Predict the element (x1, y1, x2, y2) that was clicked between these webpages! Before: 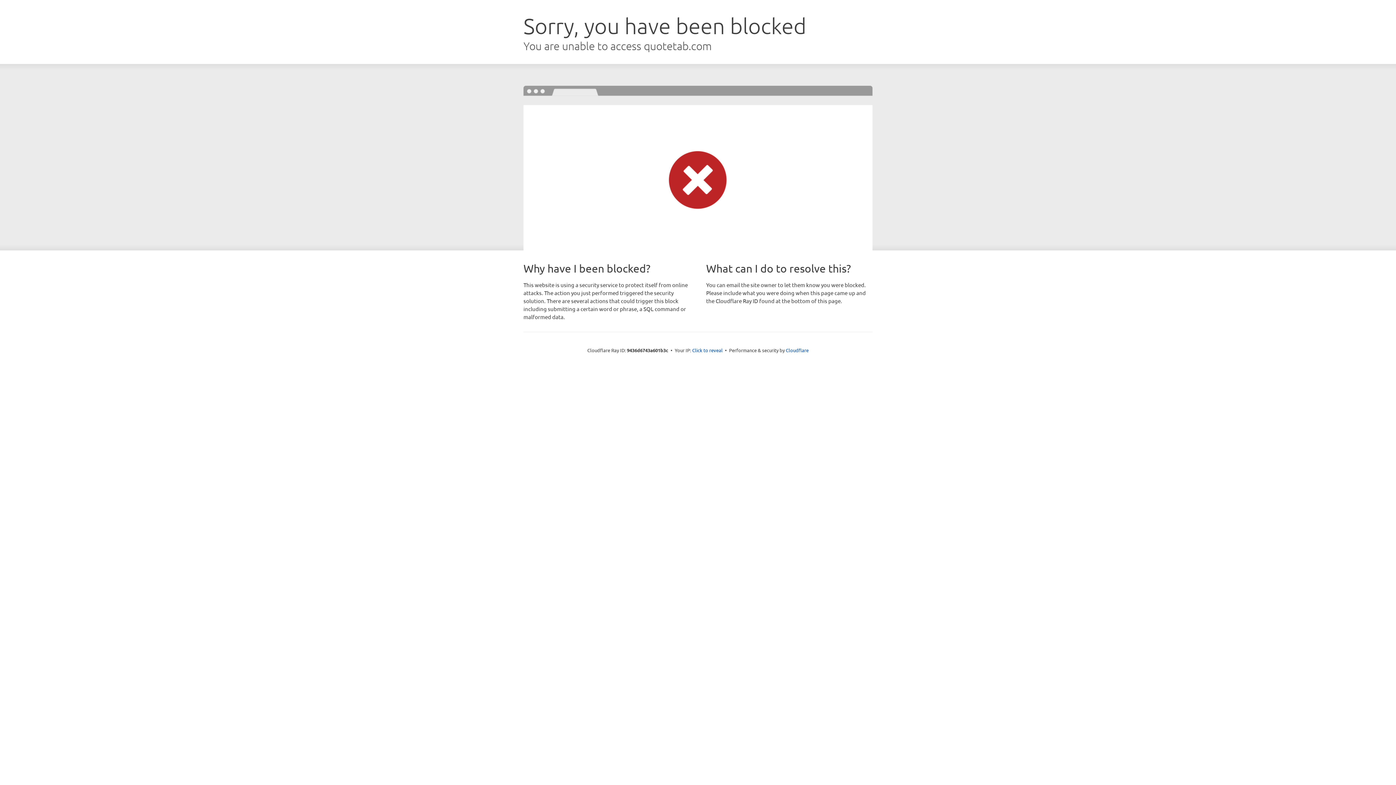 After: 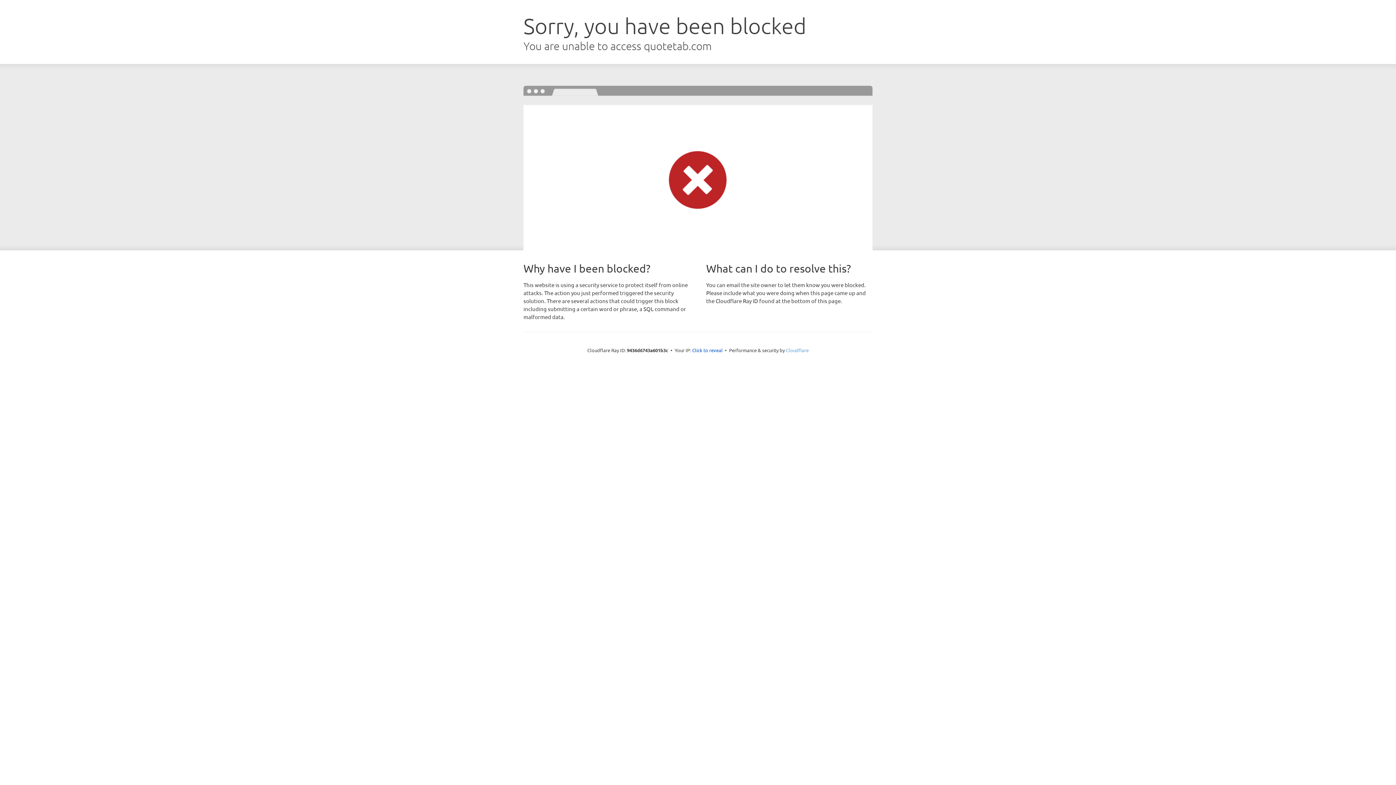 Action: label: Cloudflare bbox: (786, 347, 808, 353)